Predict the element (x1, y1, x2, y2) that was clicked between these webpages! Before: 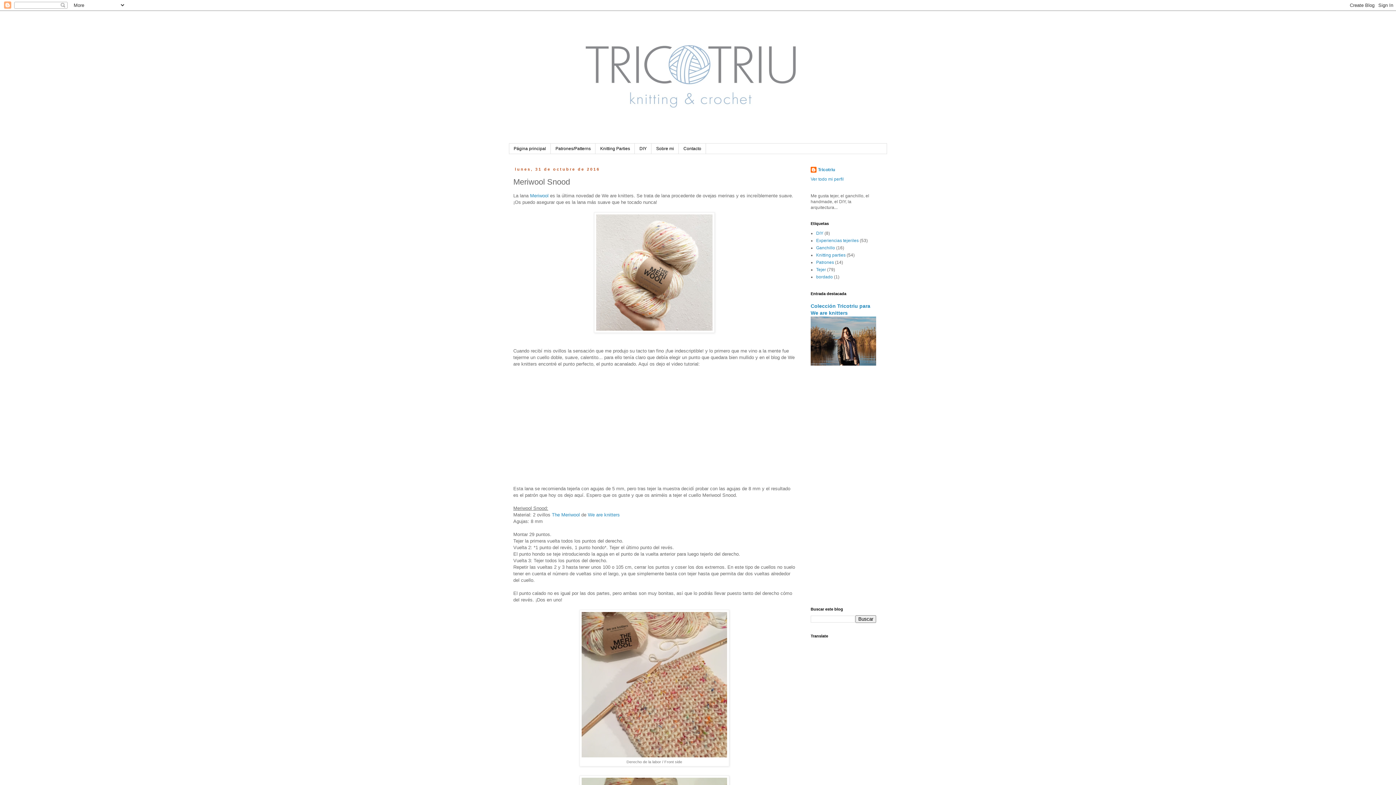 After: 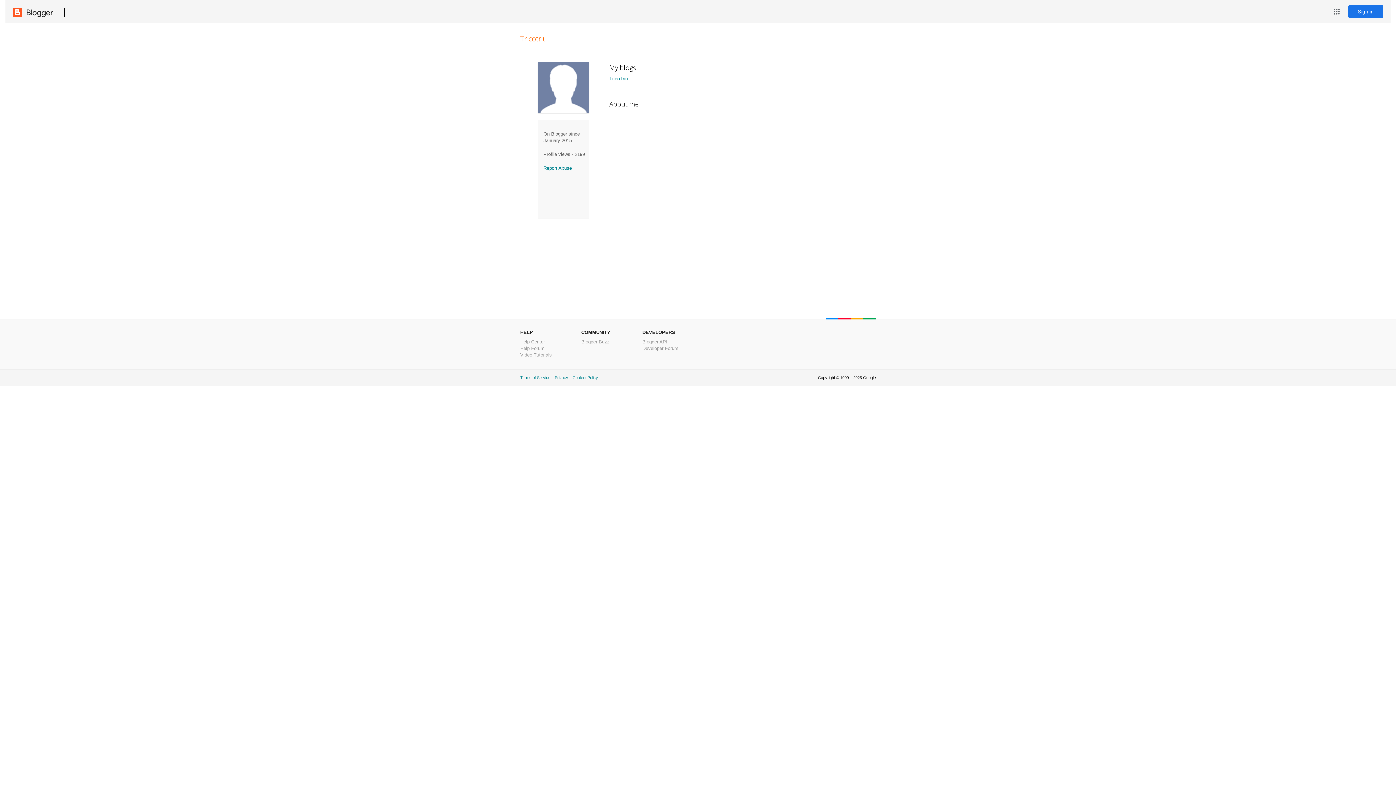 Action: bbox: (810, 167, 835, 174) label: Tricotriu